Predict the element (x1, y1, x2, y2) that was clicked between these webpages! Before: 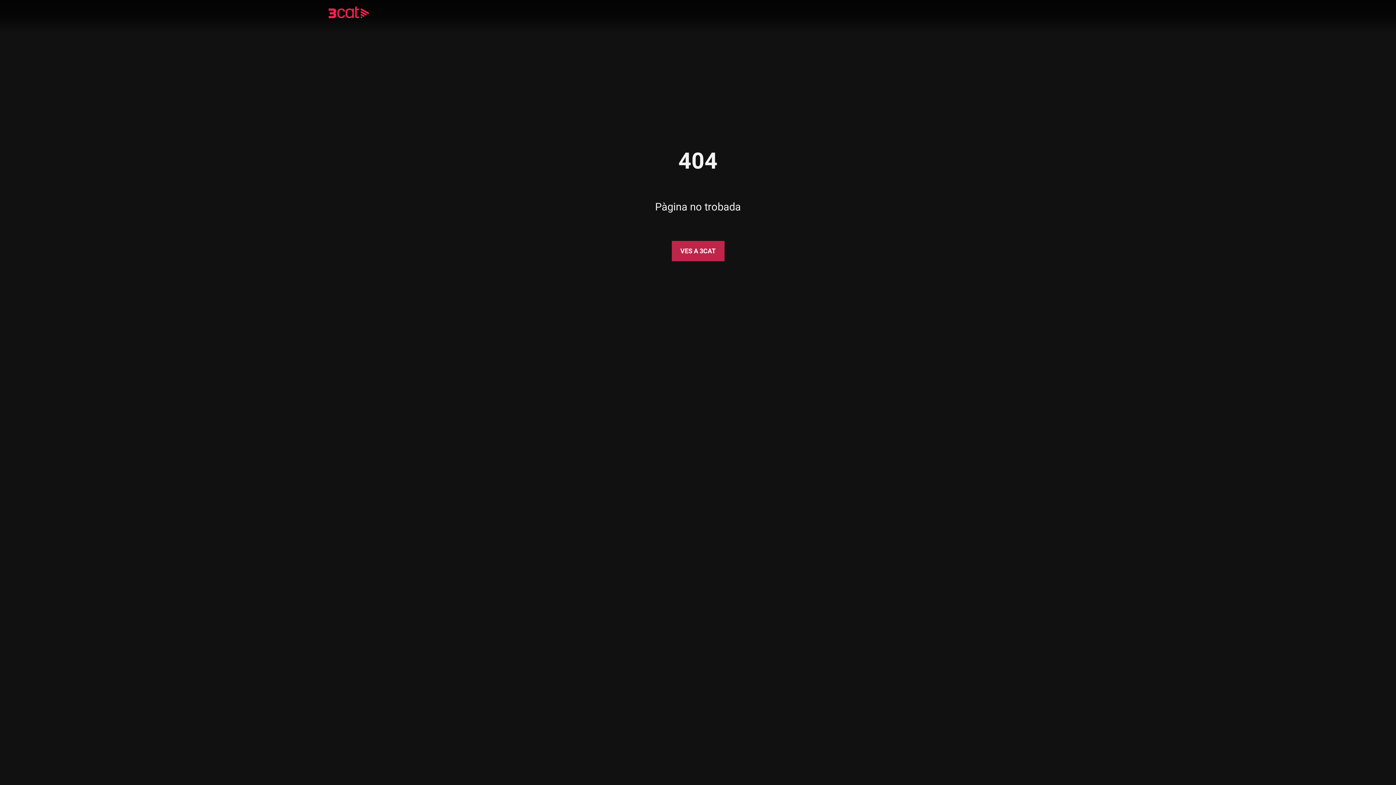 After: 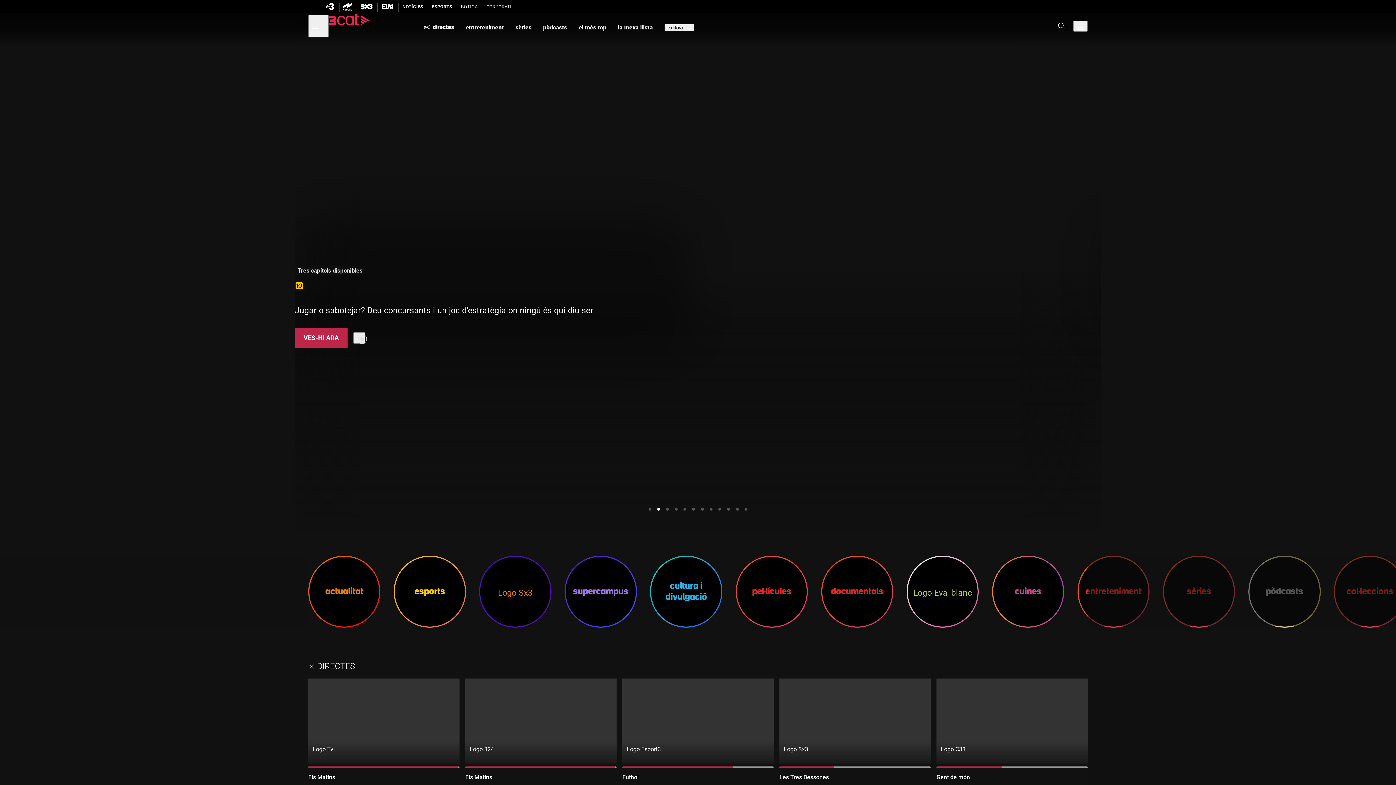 Action: bbox: (328, 8, 390, 18)